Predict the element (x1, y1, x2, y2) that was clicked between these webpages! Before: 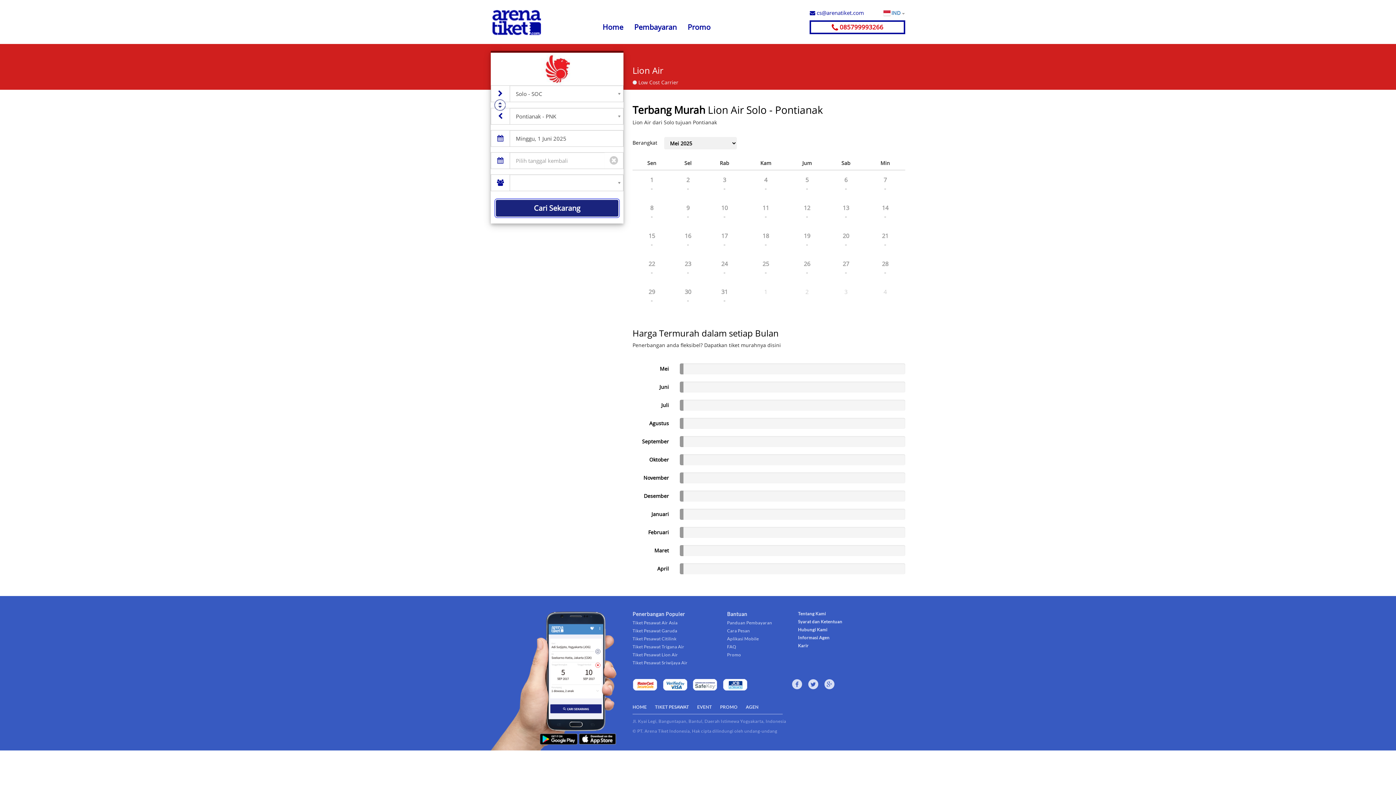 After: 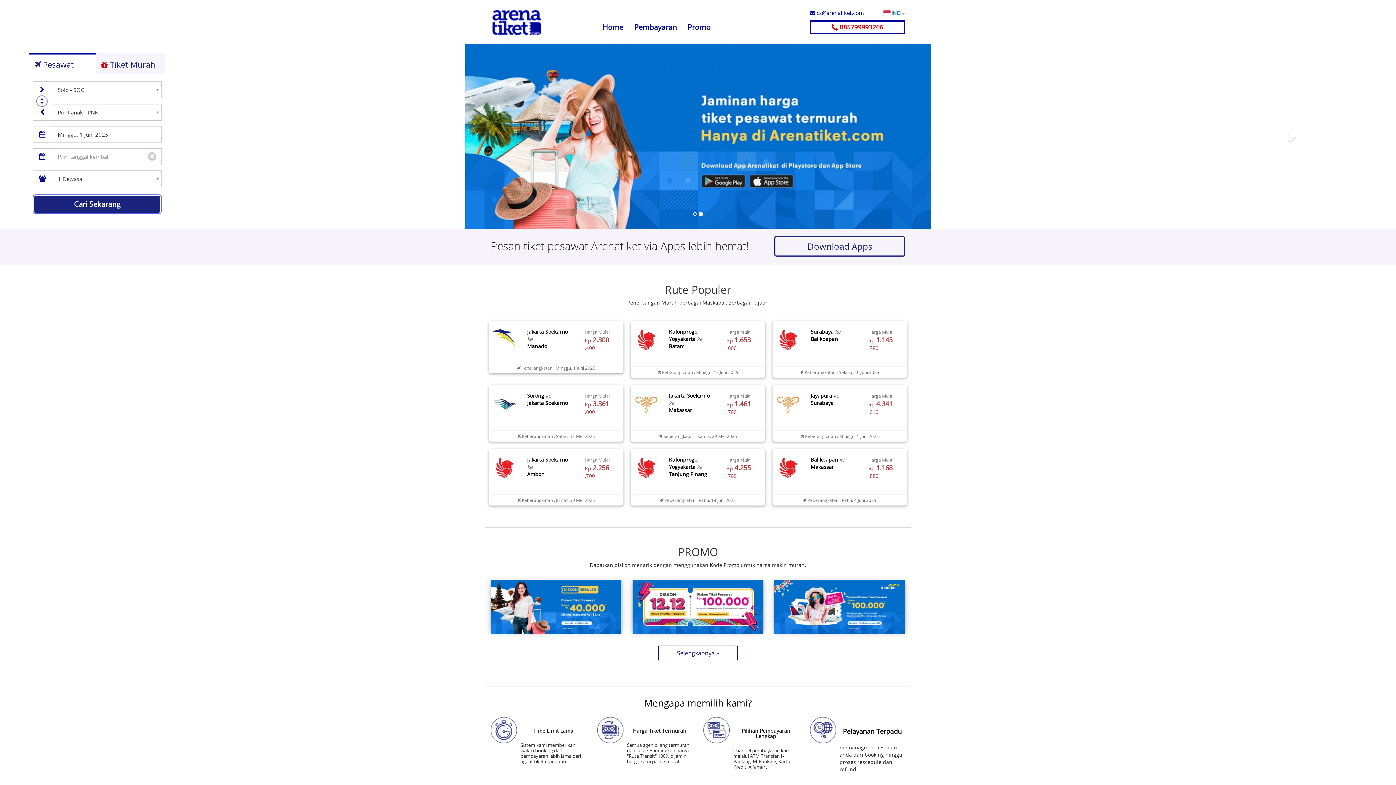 Action: bbox: (490, 9, 586, 36)